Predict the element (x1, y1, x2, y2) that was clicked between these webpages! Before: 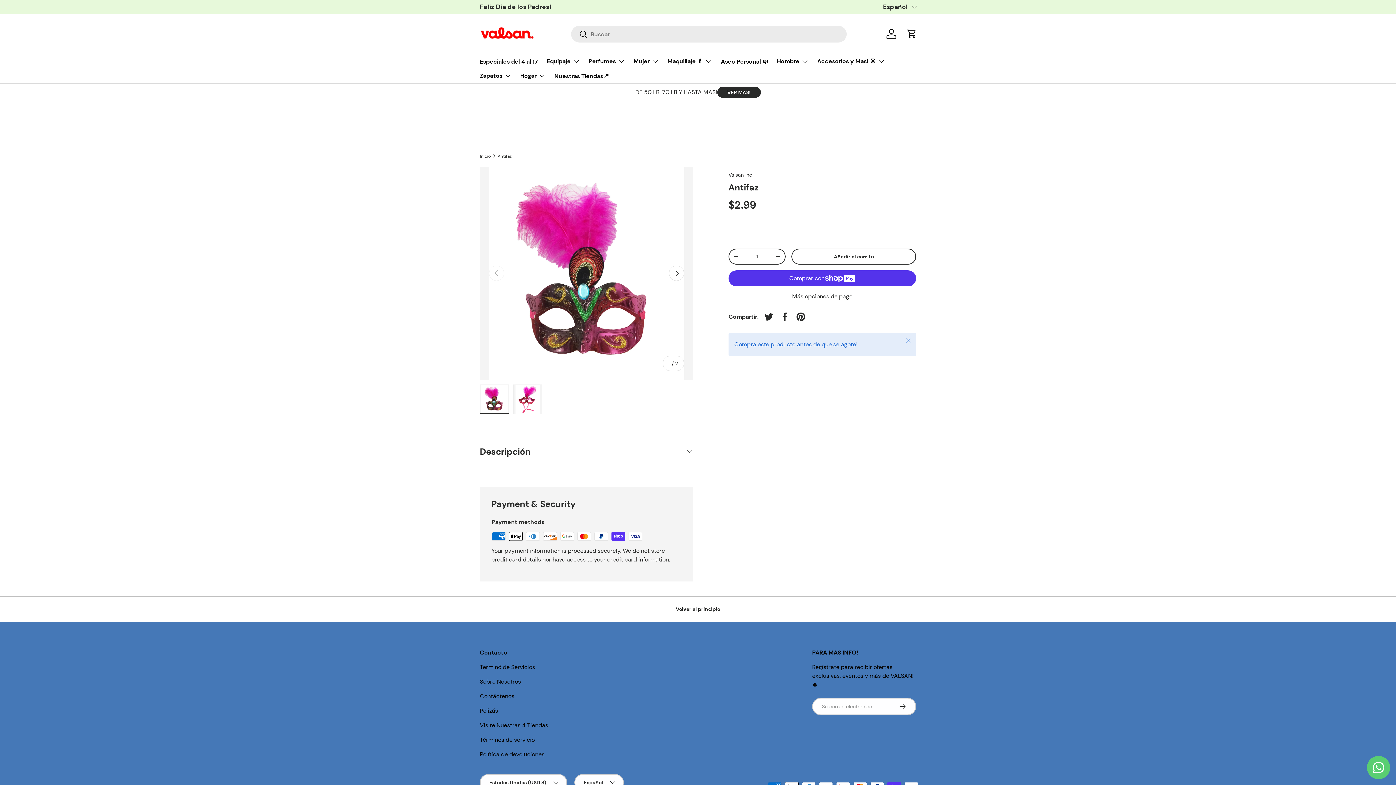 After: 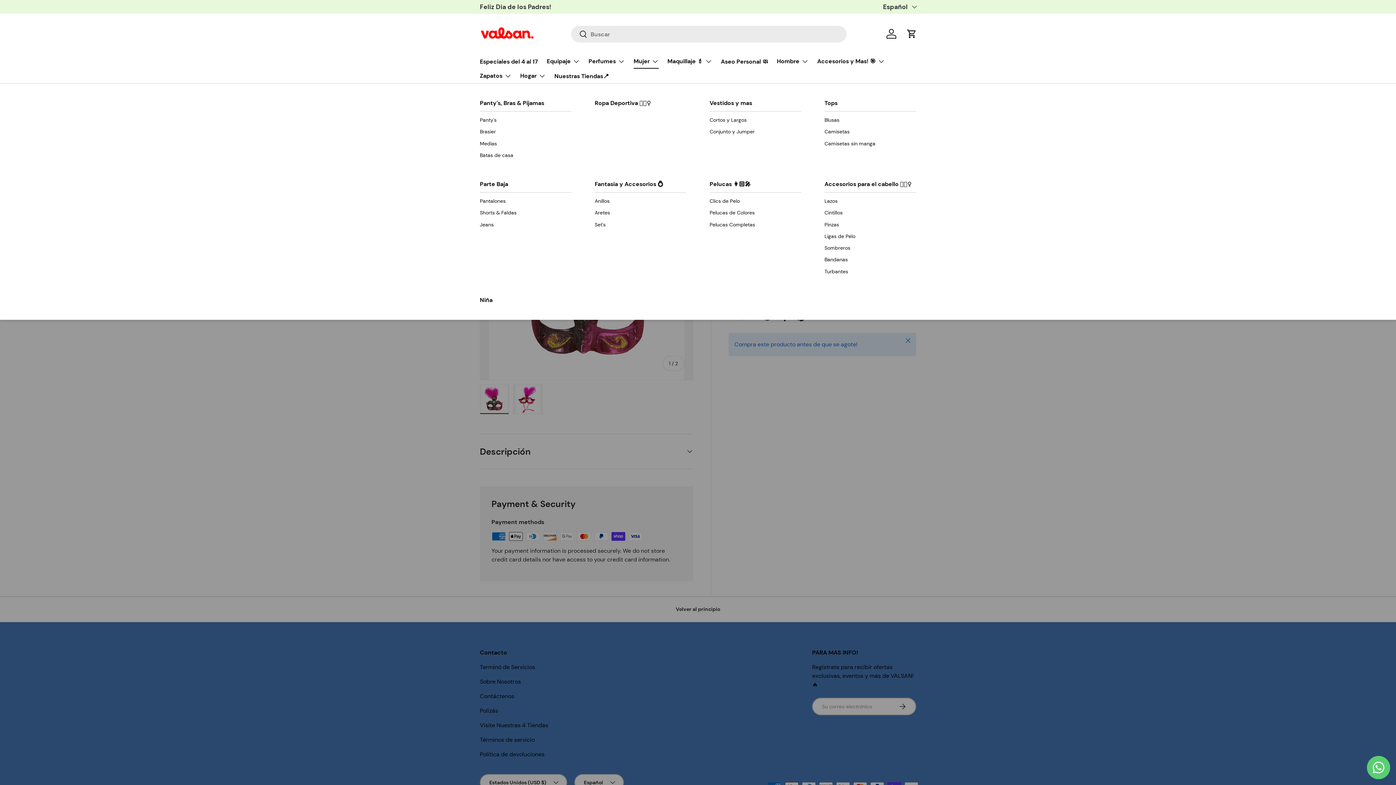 Action: label: Mujer bbox: (633, 54, 658, 68)